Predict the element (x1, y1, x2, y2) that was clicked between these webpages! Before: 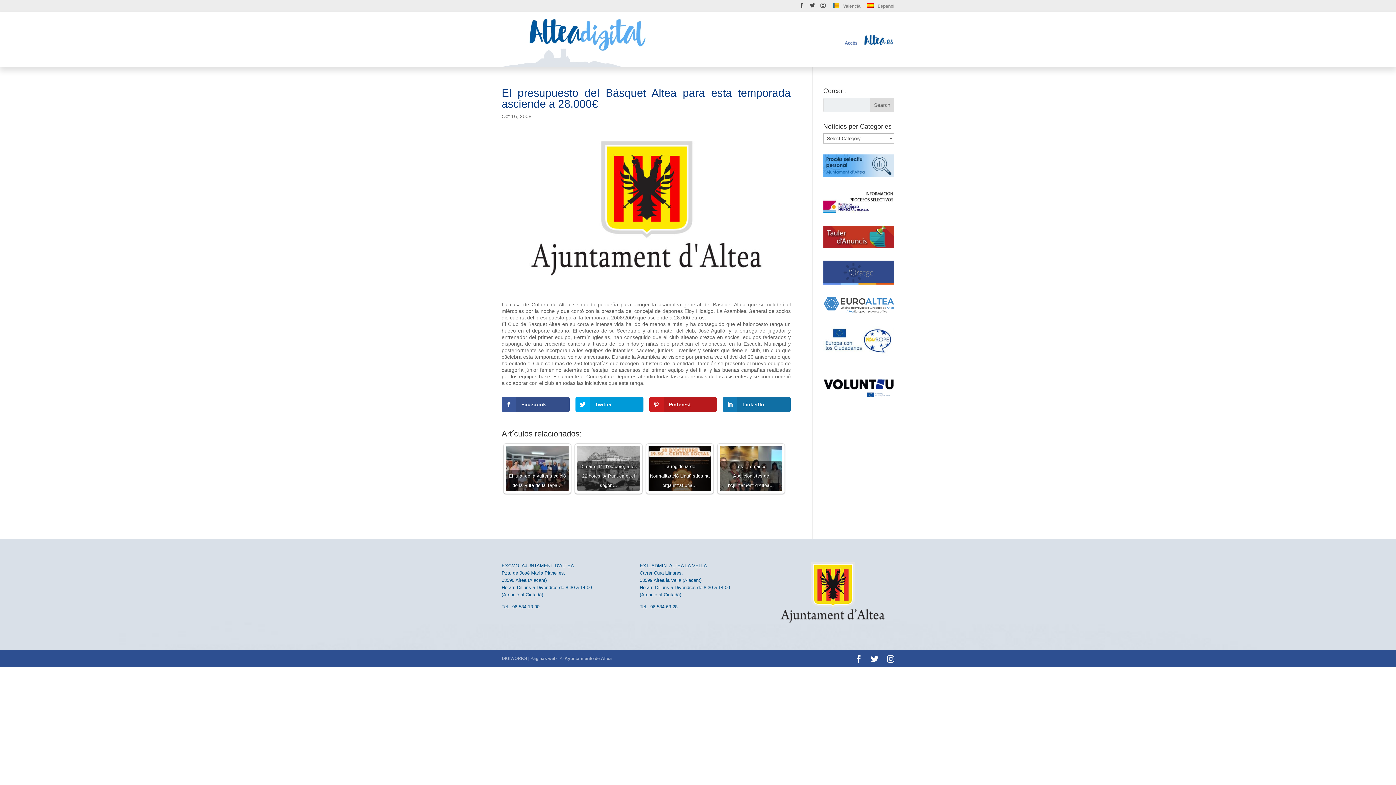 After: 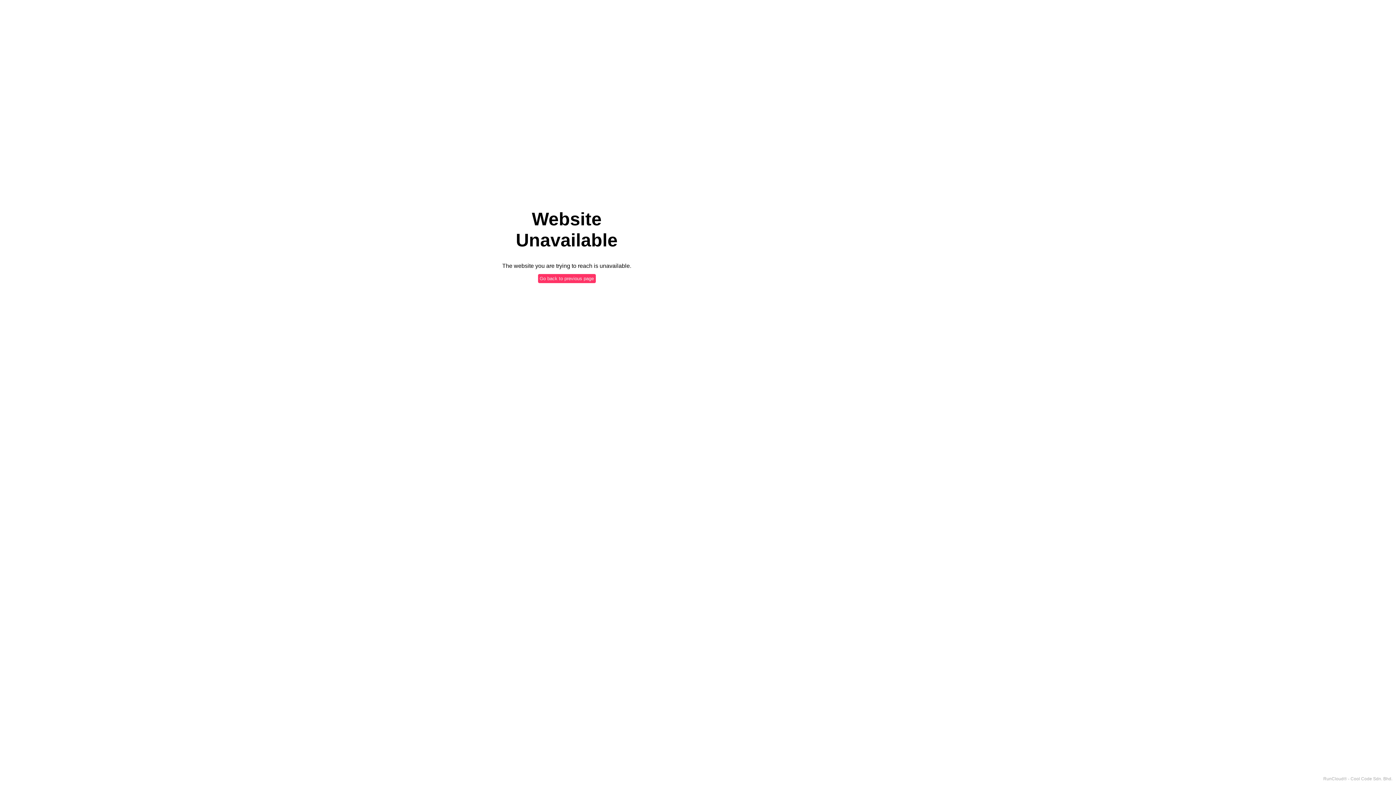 Action: bbox: (823, 308, 894, 314)